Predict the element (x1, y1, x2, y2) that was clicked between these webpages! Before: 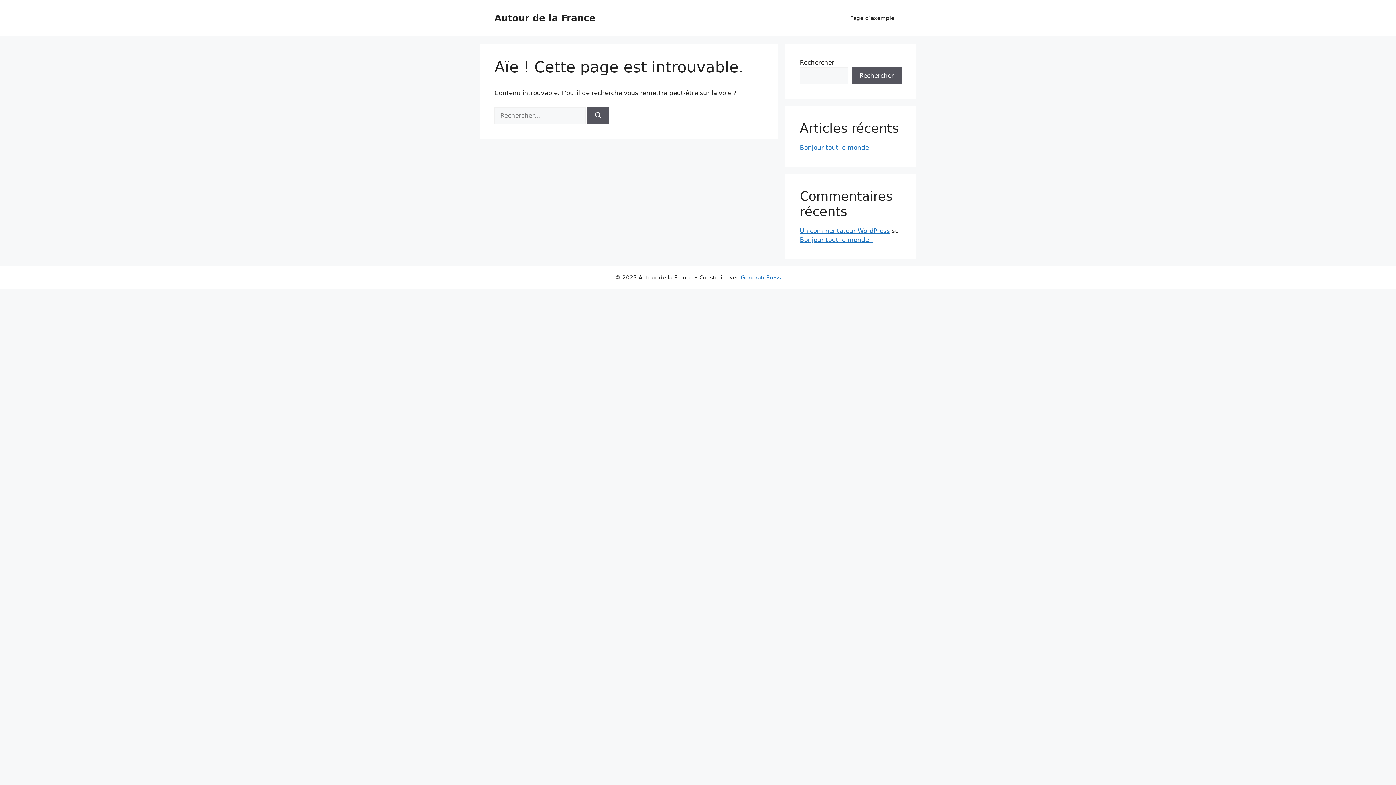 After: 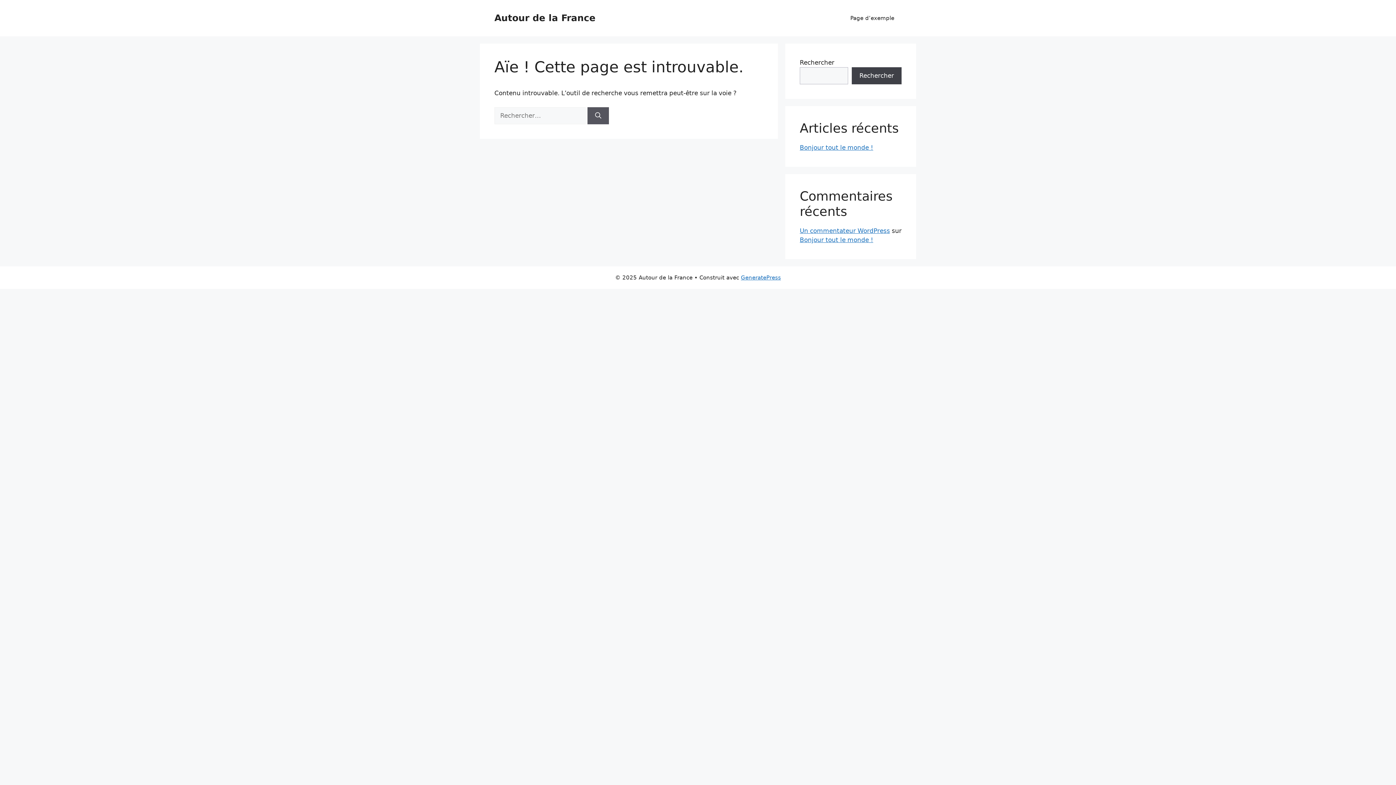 Action: label: Rechercher bbox: (852, 67, 901, 84)